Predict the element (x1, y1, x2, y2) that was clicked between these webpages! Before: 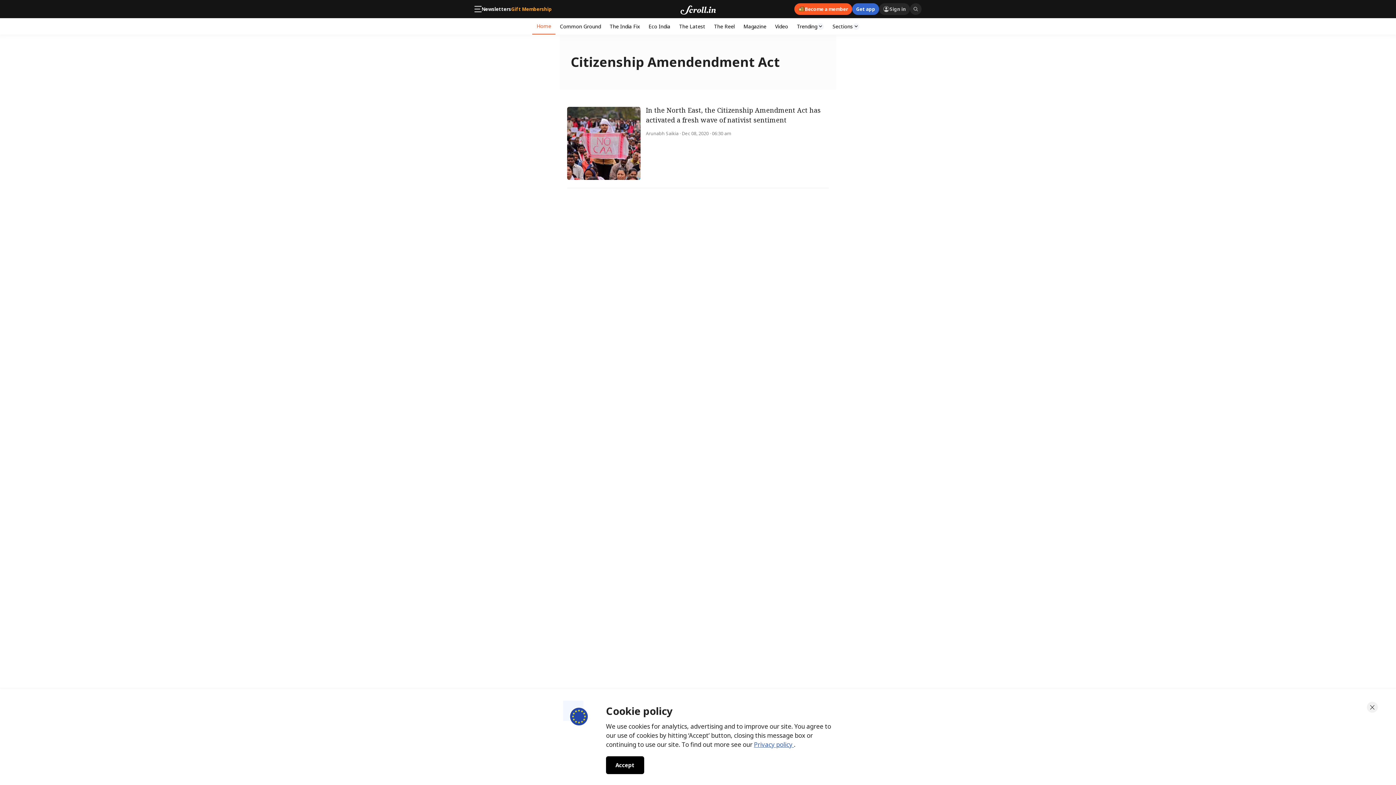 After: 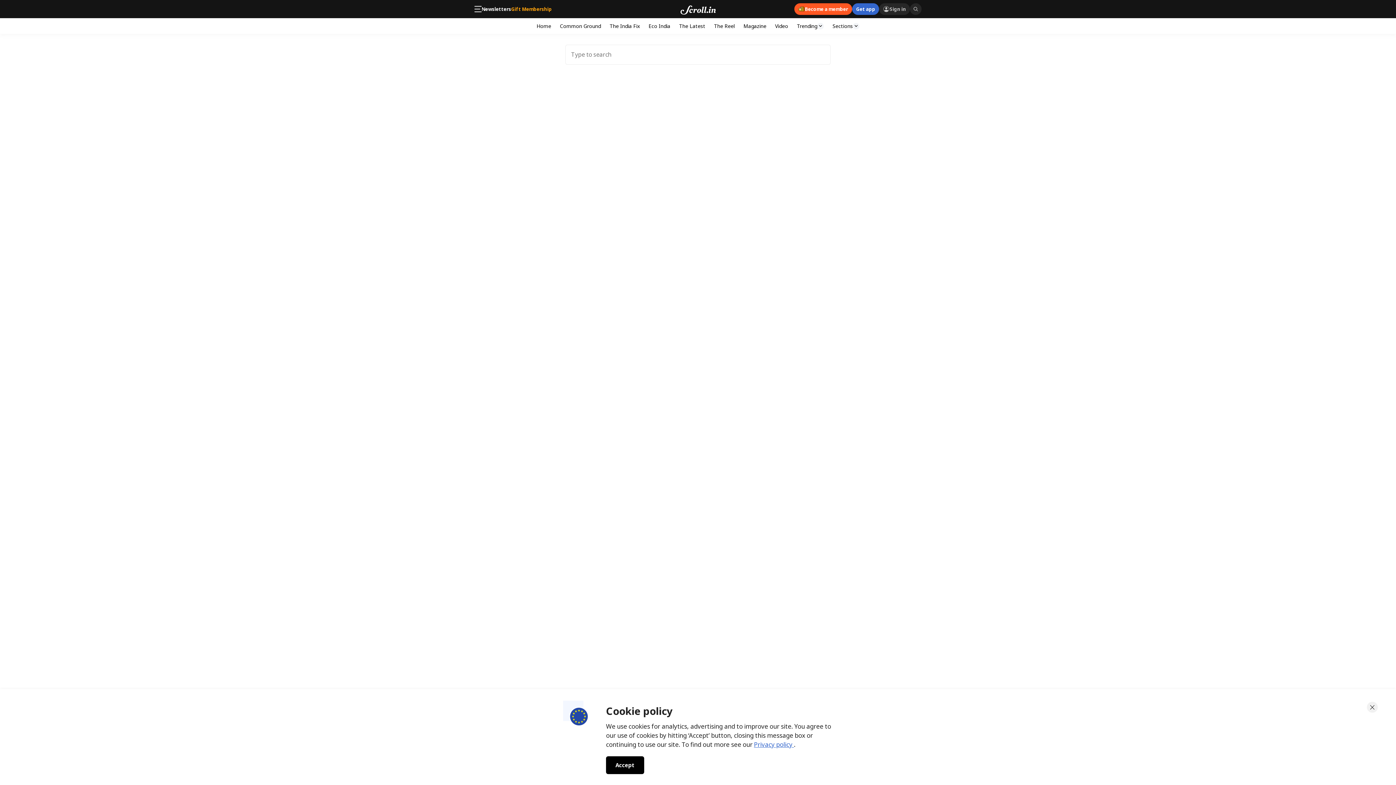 Action: bbox: (910, 3, 921, 14)